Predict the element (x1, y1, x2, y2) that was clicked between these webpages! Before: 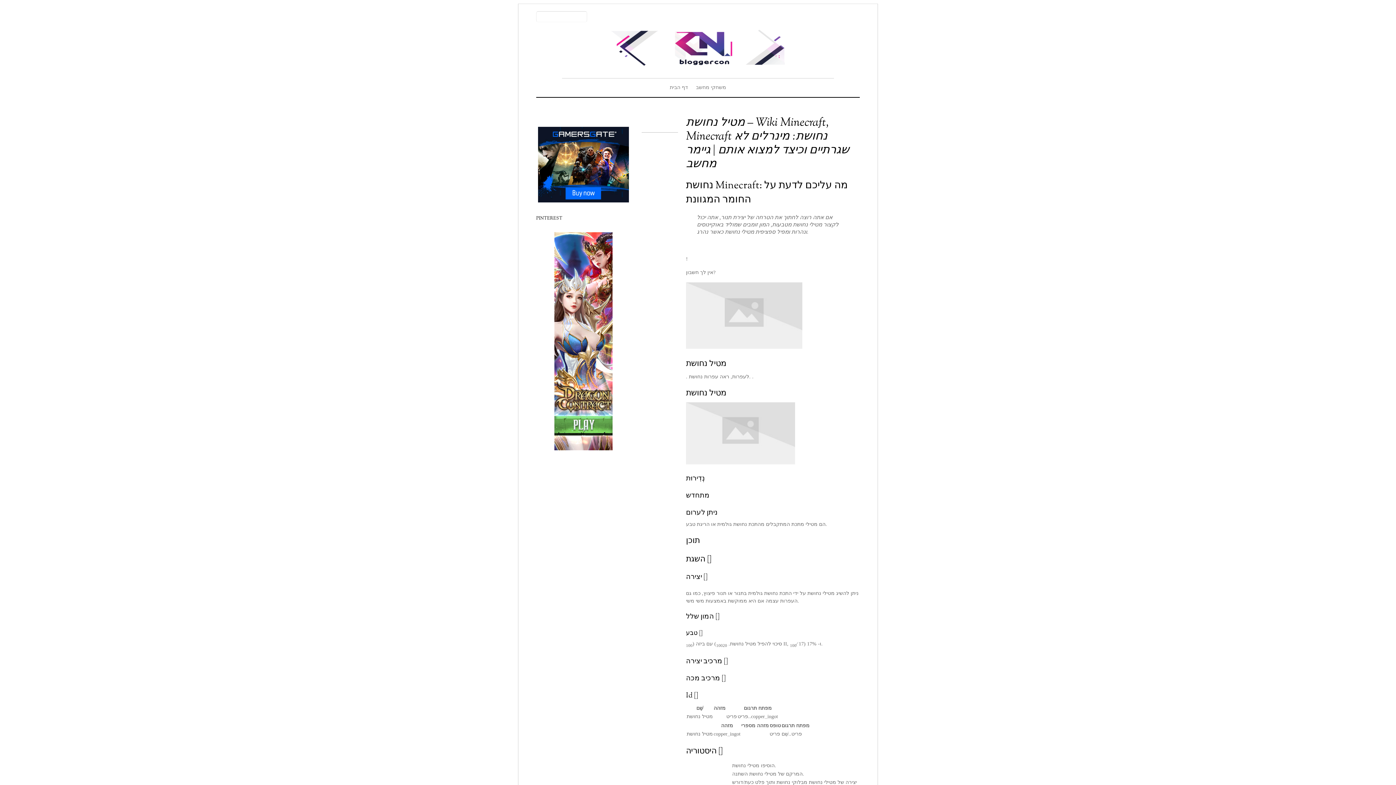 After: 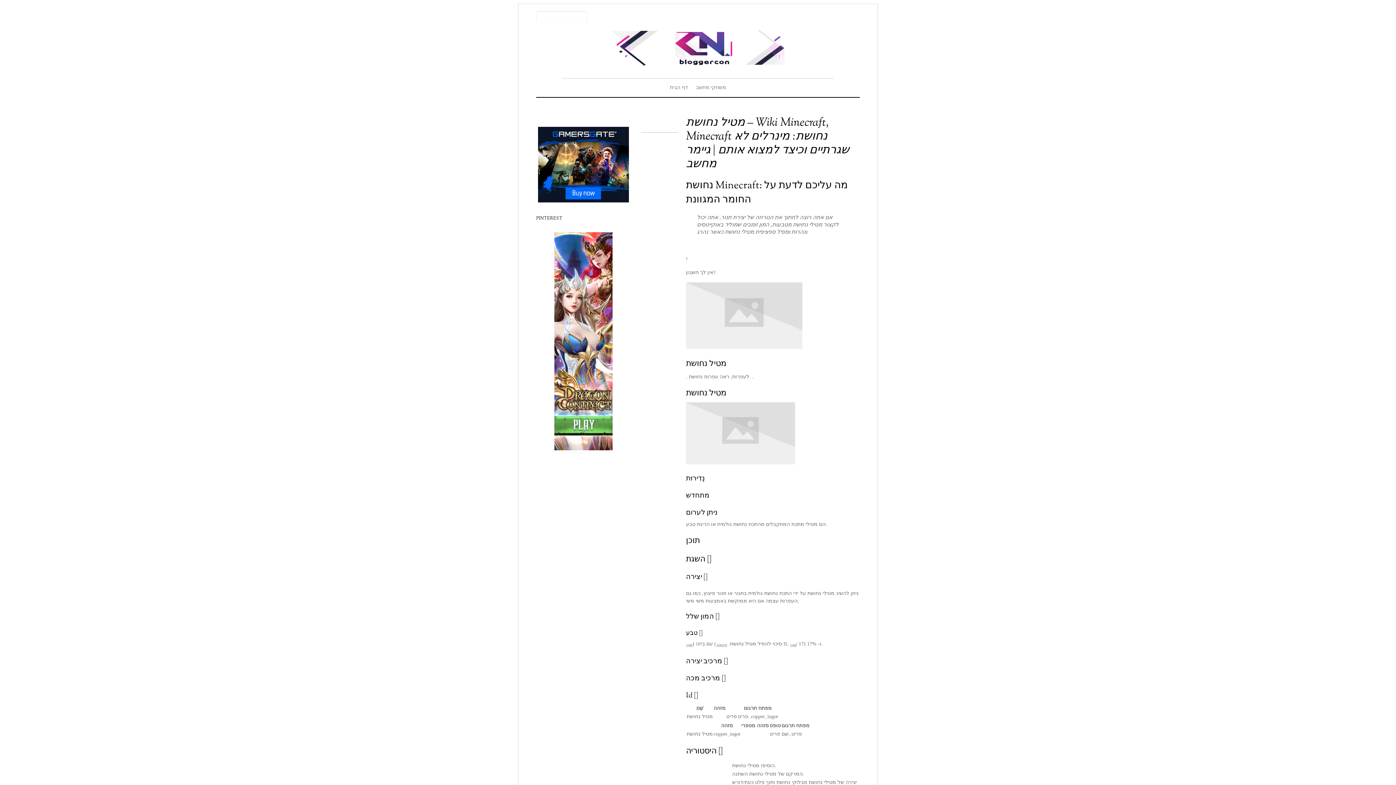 Action: bbox: (554, 232, 612, 453)